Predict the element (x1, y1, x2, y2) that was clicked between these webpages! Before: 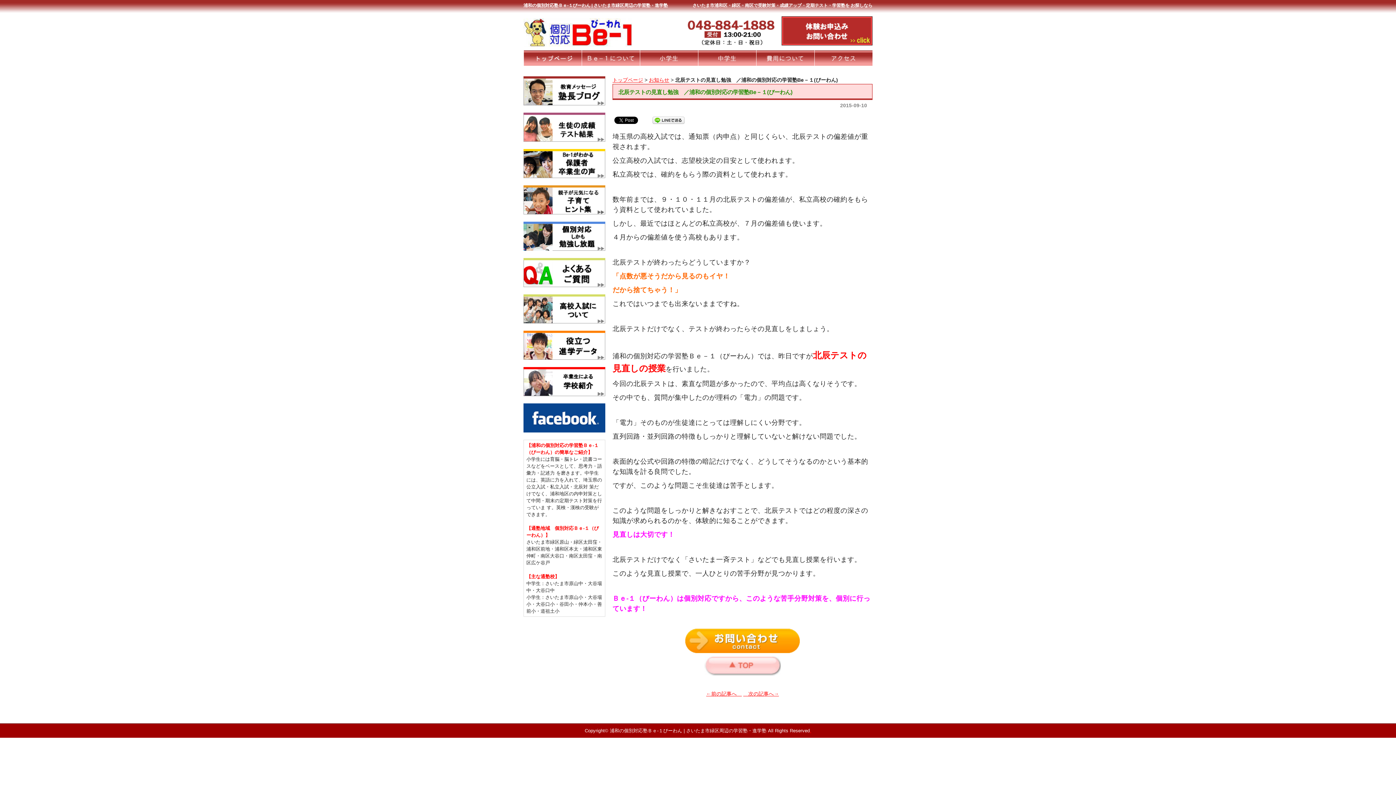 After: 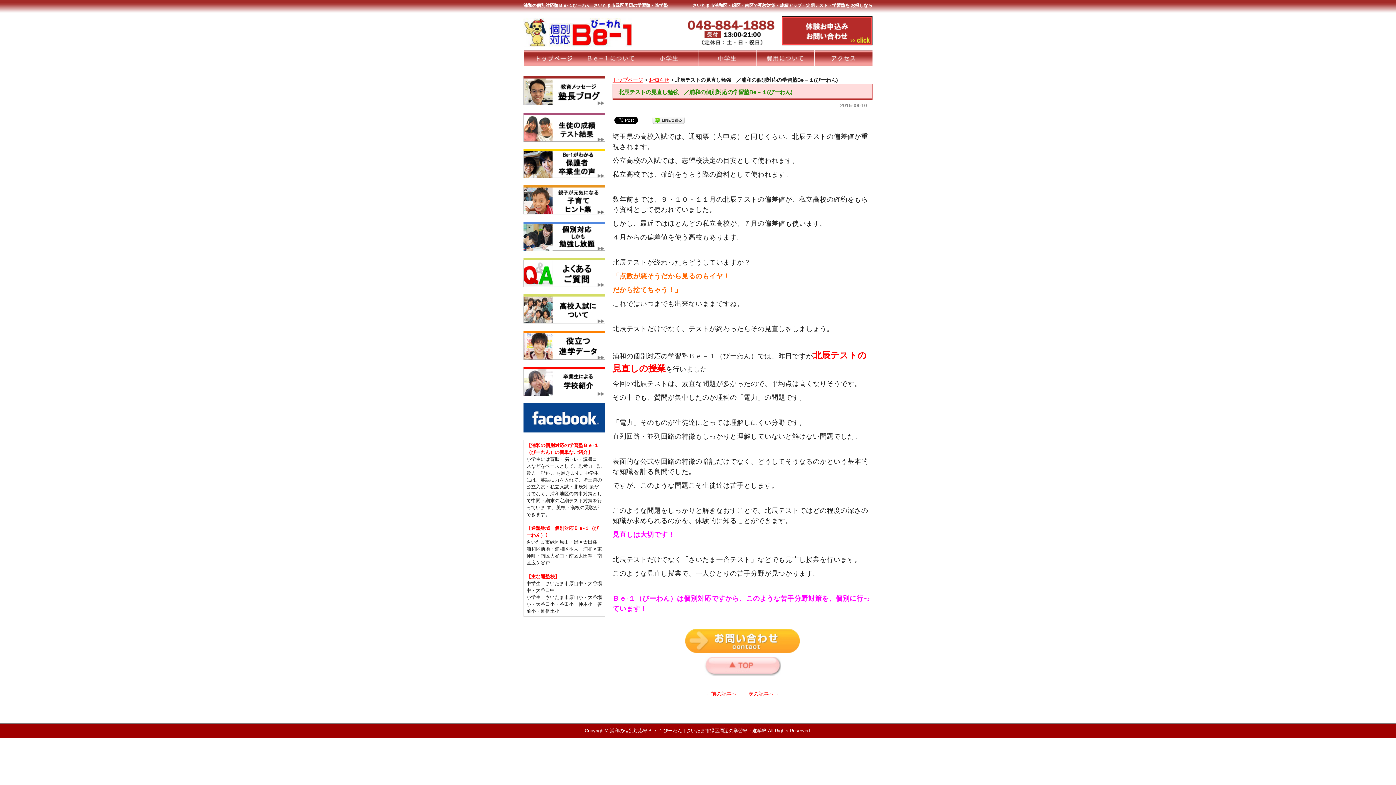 Action: bbox: (612, 629, 872, 653)